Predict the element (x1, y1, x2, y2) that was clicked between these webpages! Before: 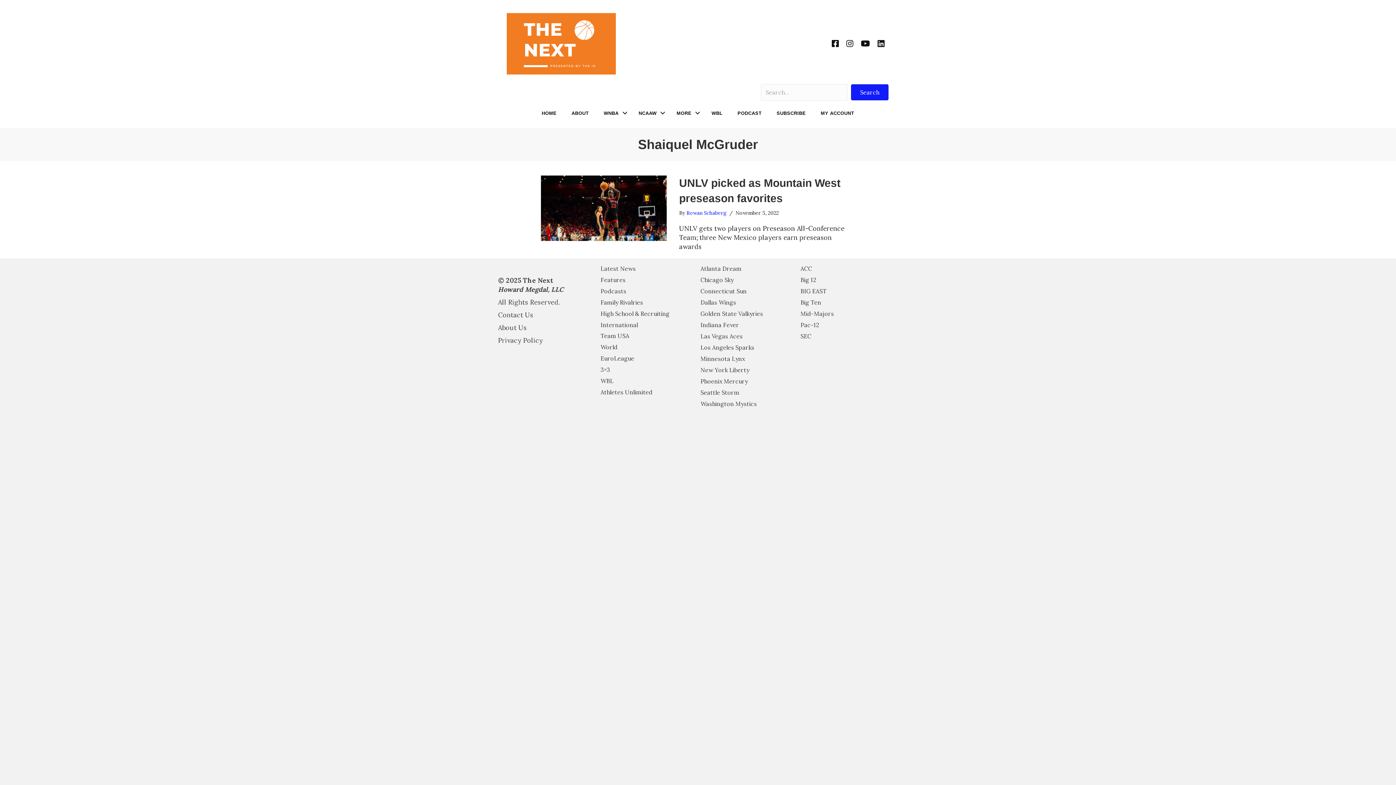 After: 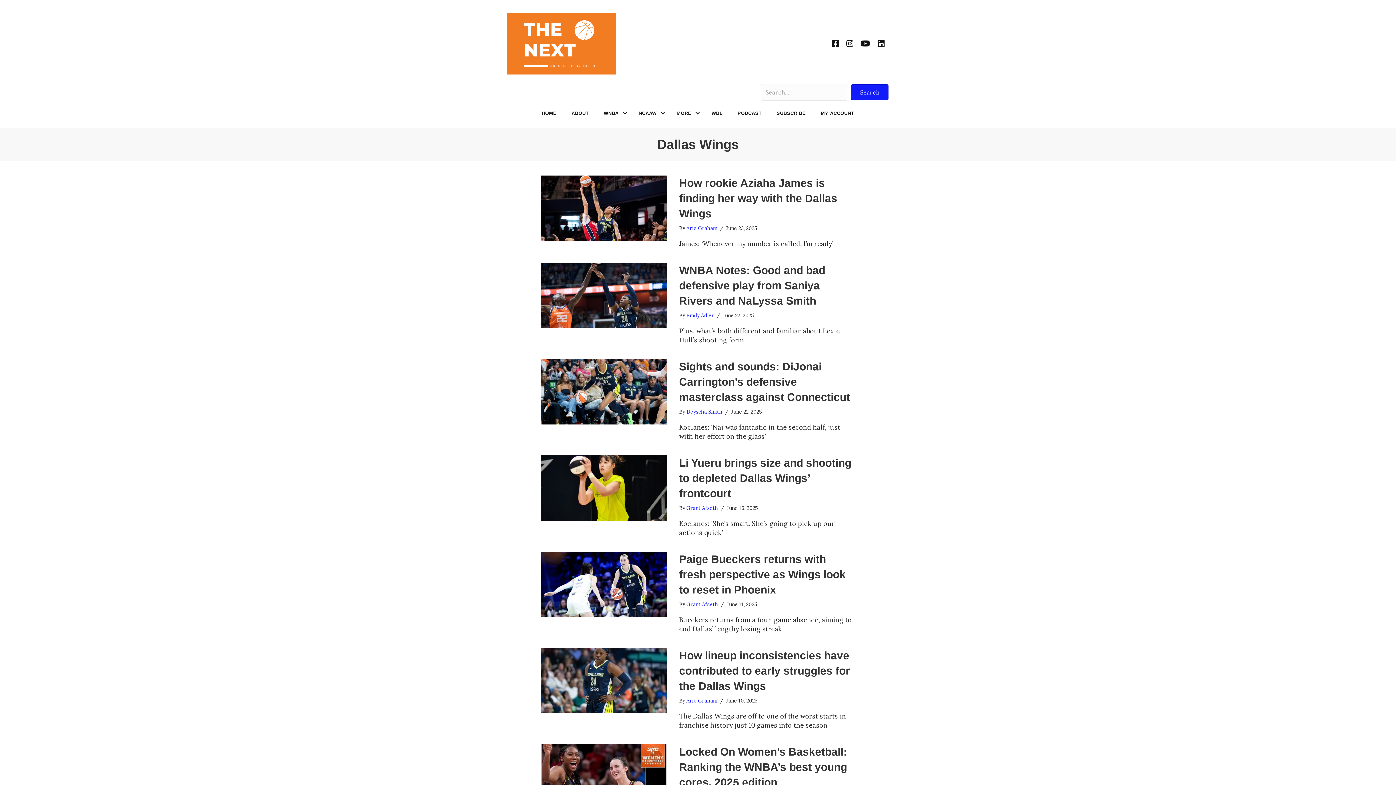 Action: label: Dallas Wings bbox: (698, 296, 798, 307)